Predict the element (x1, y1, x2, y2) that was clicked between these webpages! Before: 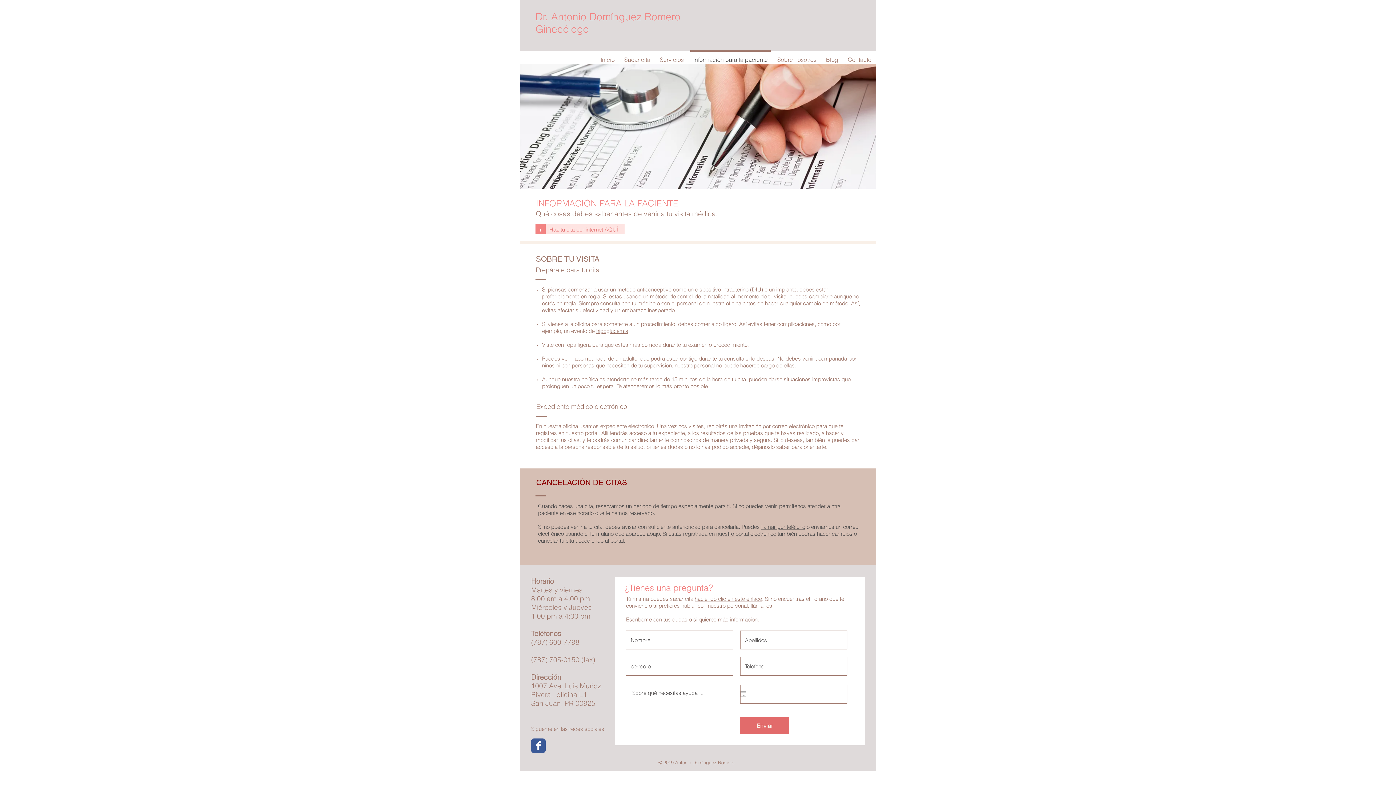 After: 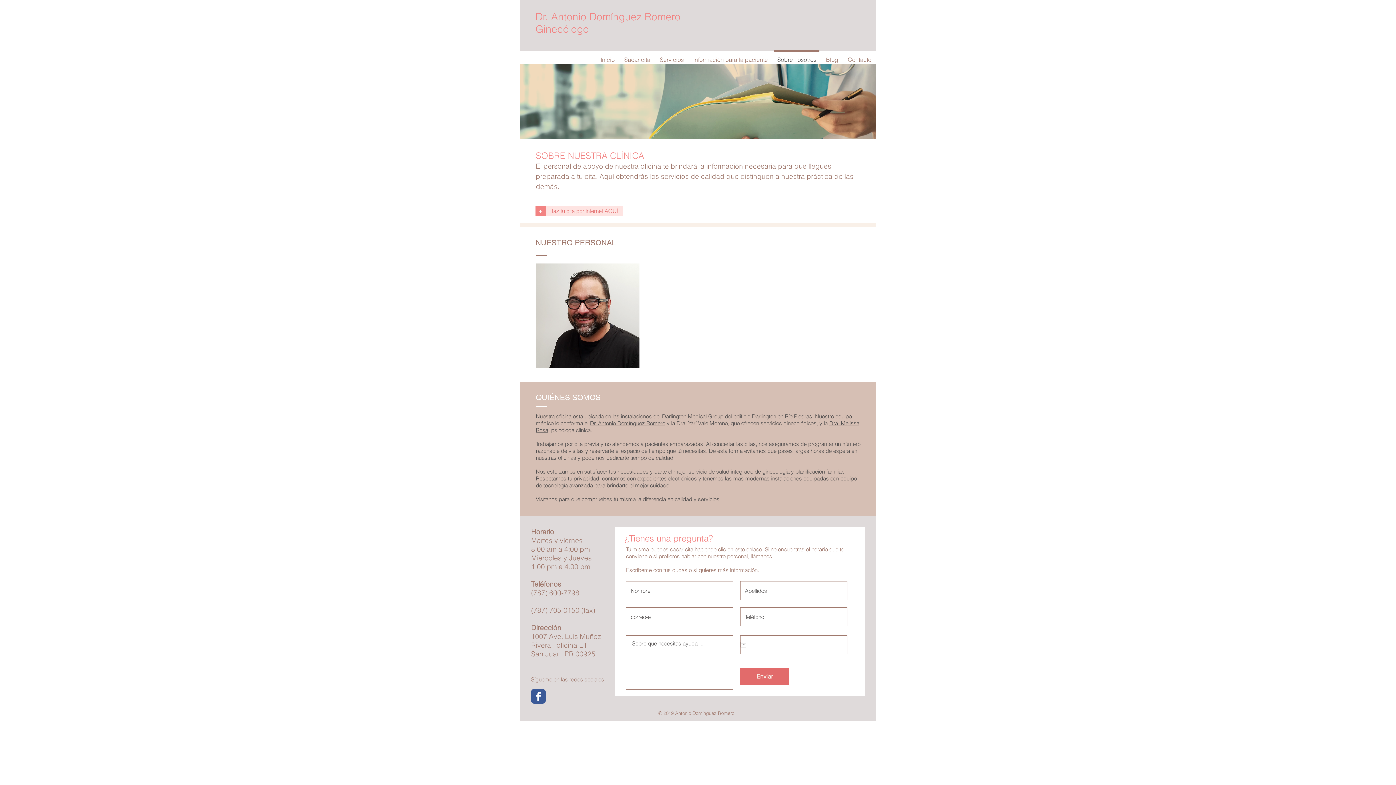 Action: bbox: (772, 50, 821, 62) label: Sobre nosotros